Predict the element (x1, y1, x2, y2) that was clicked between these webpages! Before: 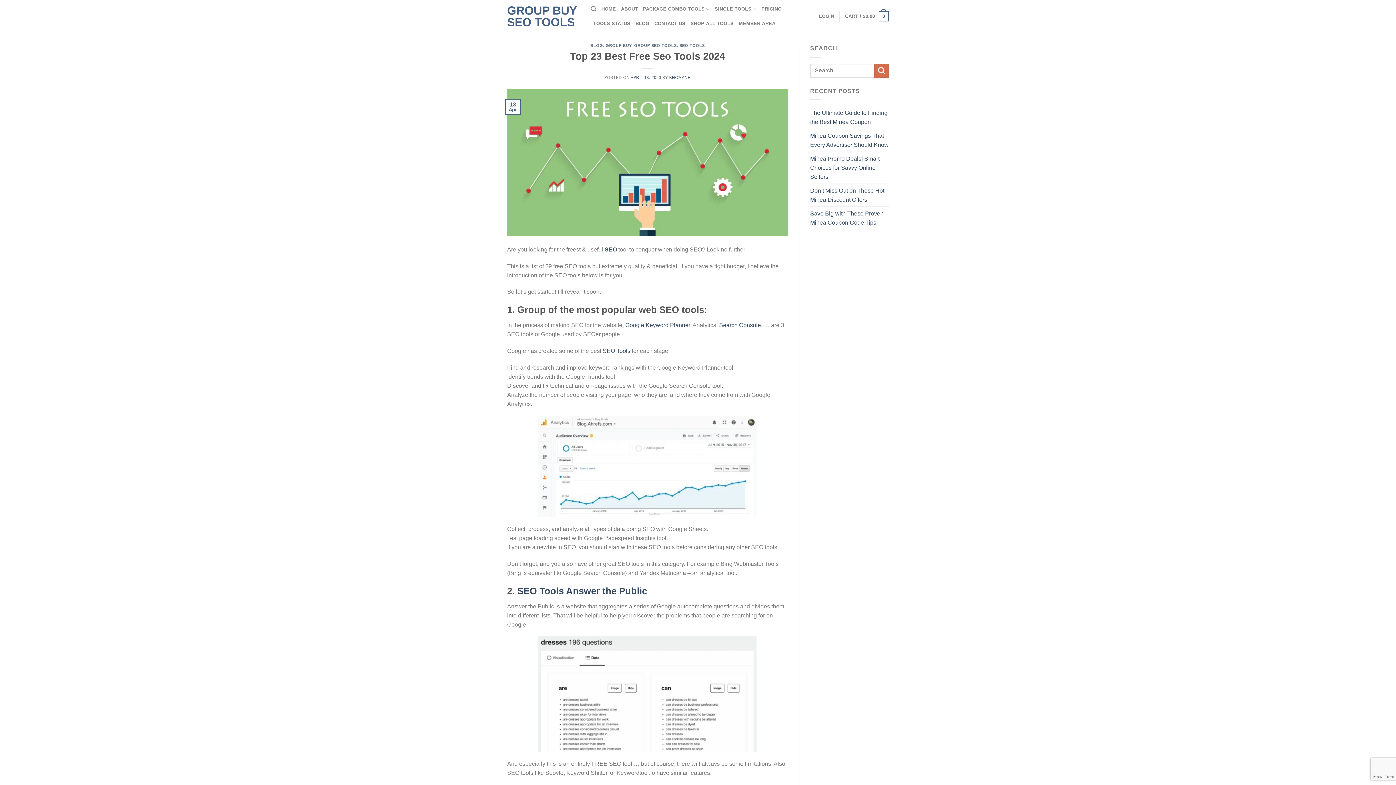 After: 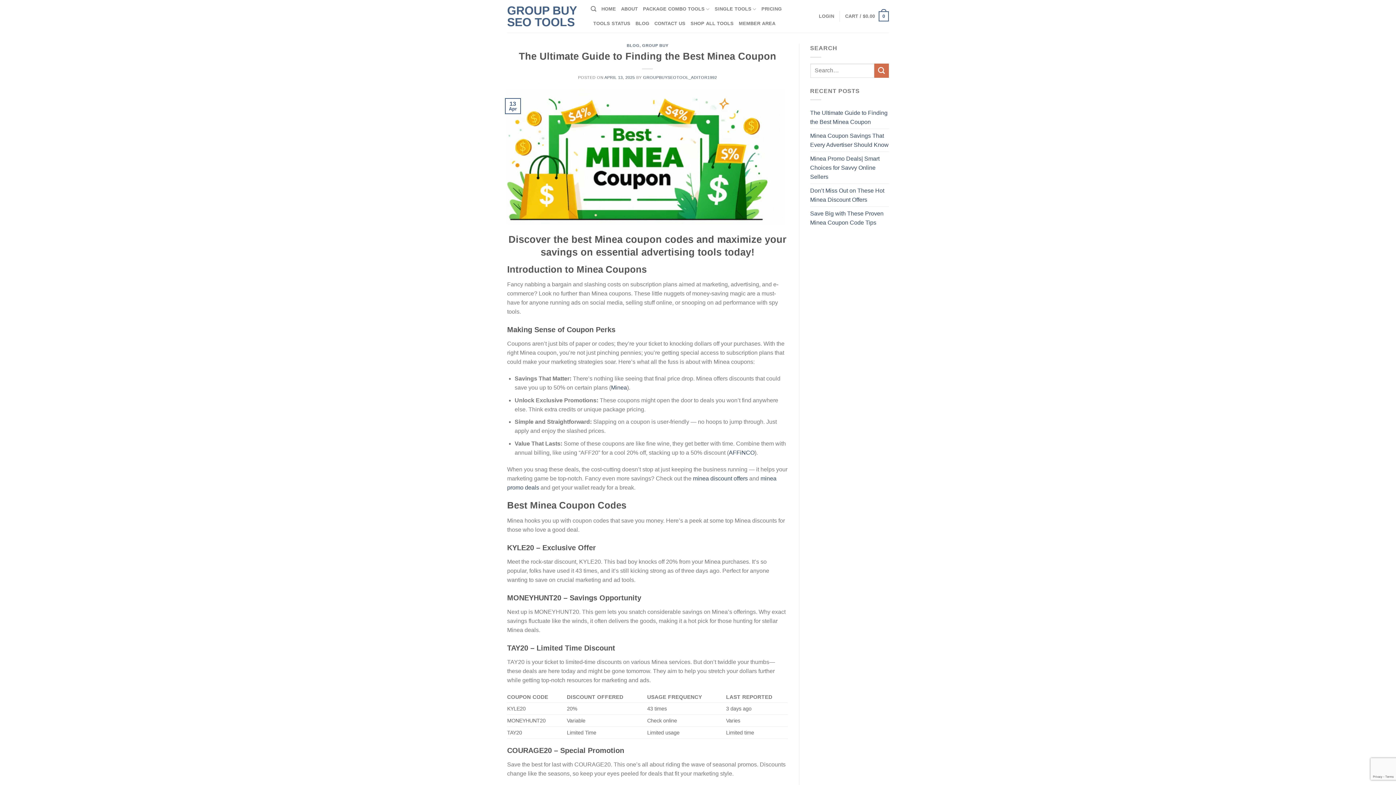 Action: bbox: (810, 106, 889, 128) label: The Ultimate Guide to Finding the Best Minea Coupon